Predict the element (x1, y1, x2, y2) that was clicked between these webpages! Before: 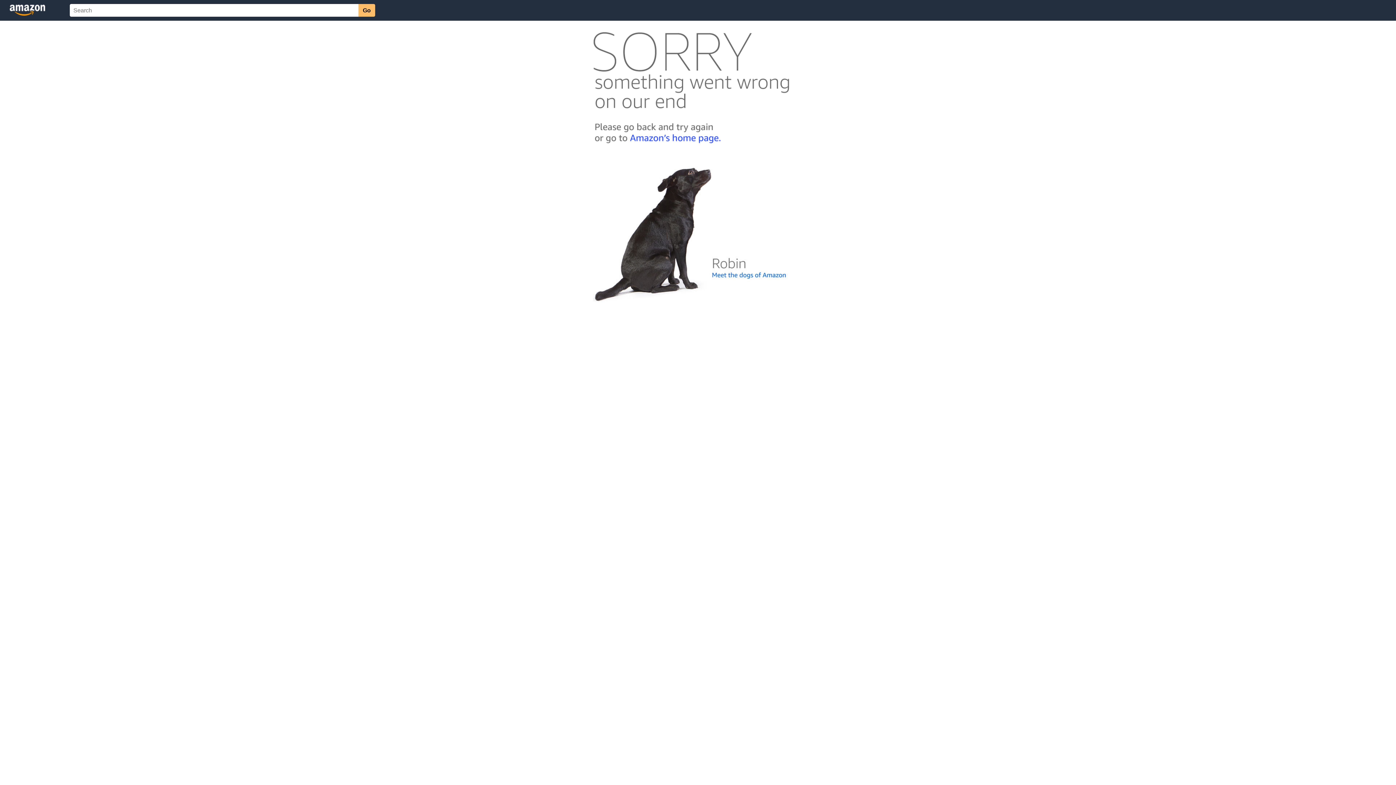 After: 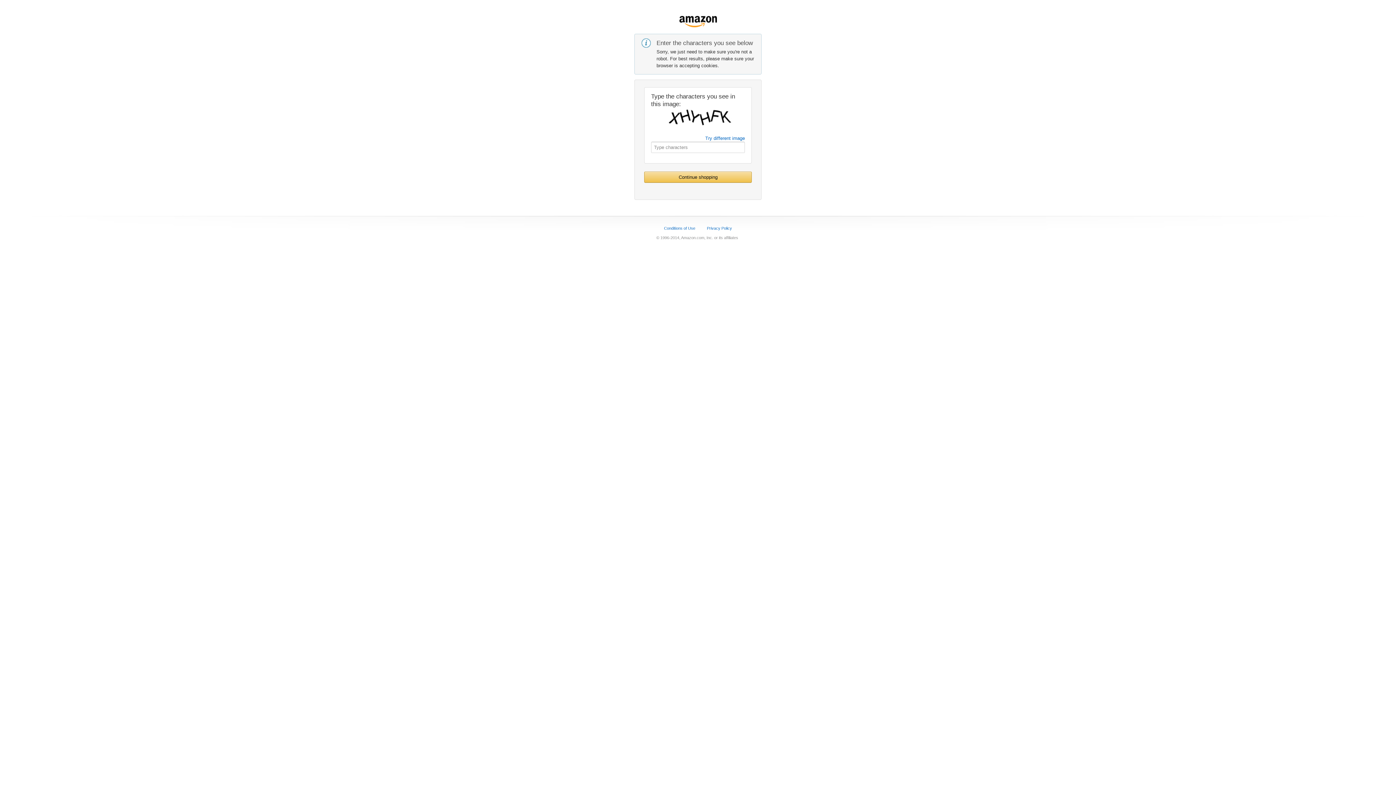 Action: bbox: (592, 142, 803, 148)